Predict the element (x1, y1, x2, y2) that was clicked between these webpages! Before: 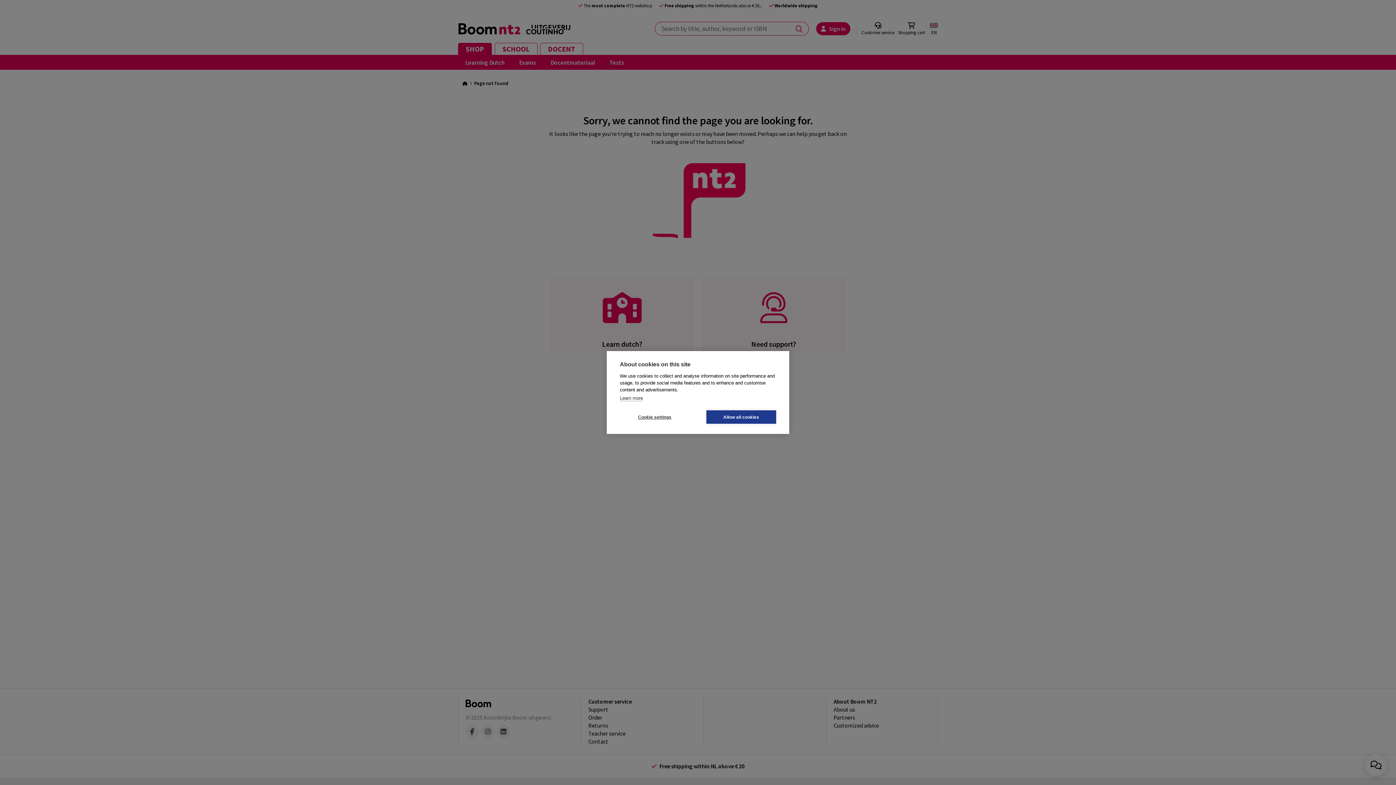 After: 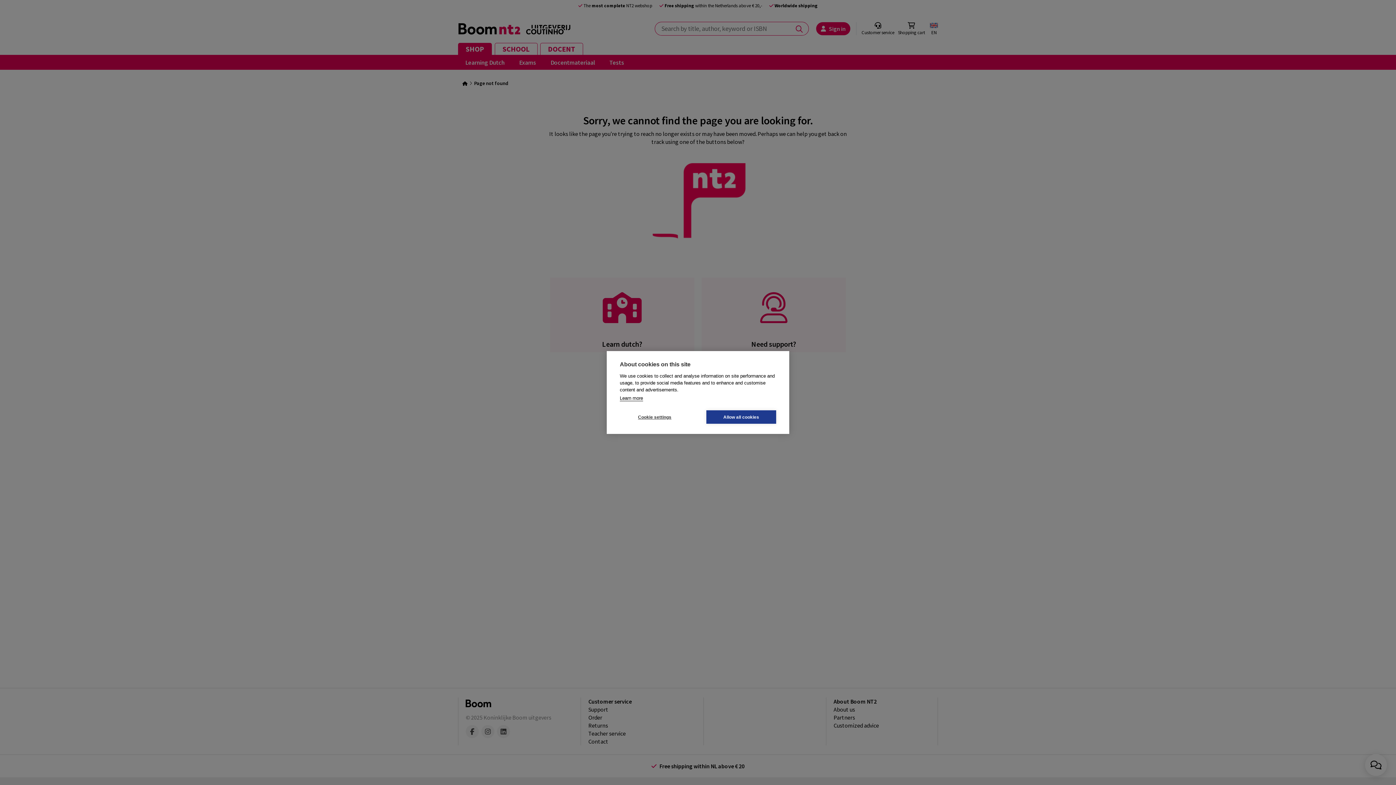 Action: bbox: (620, 395, 643, 401) label: Learn more